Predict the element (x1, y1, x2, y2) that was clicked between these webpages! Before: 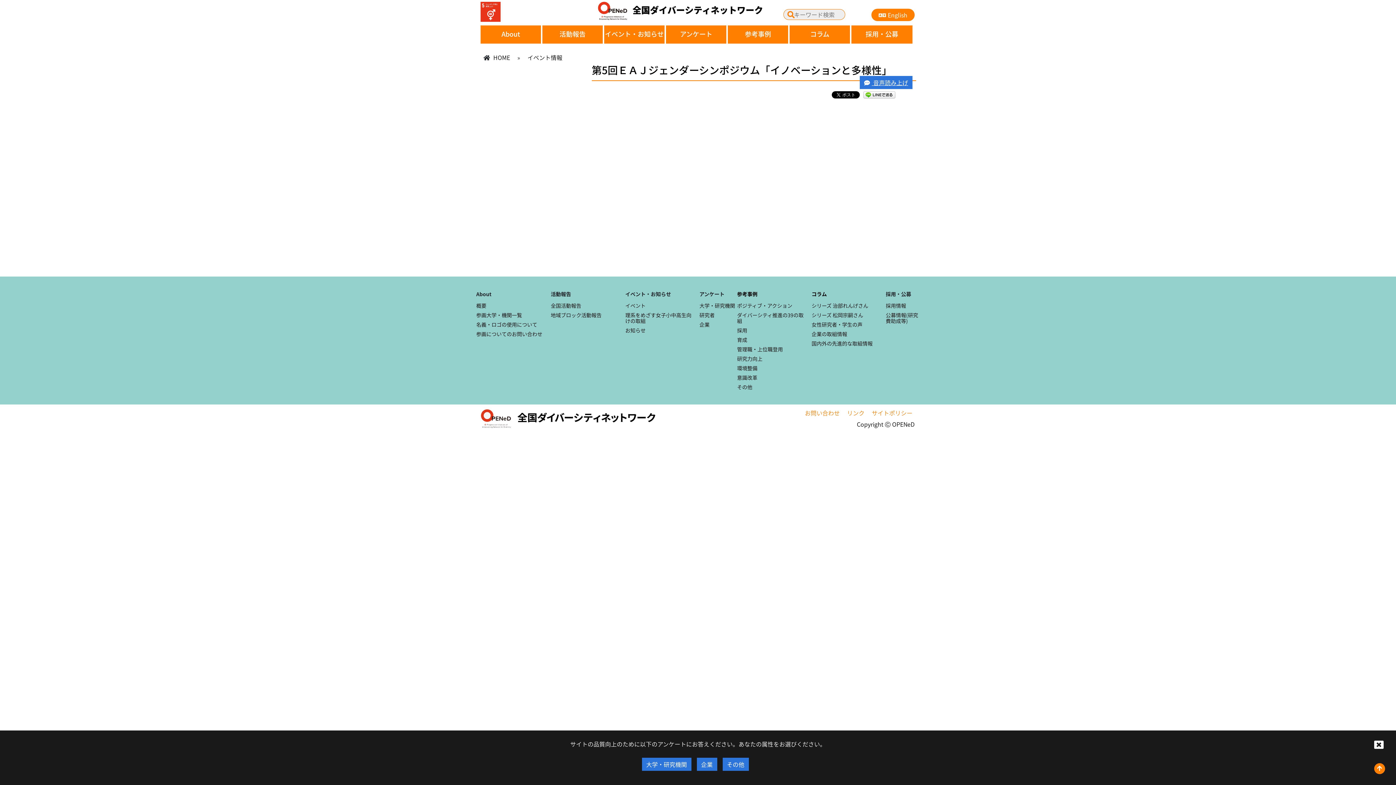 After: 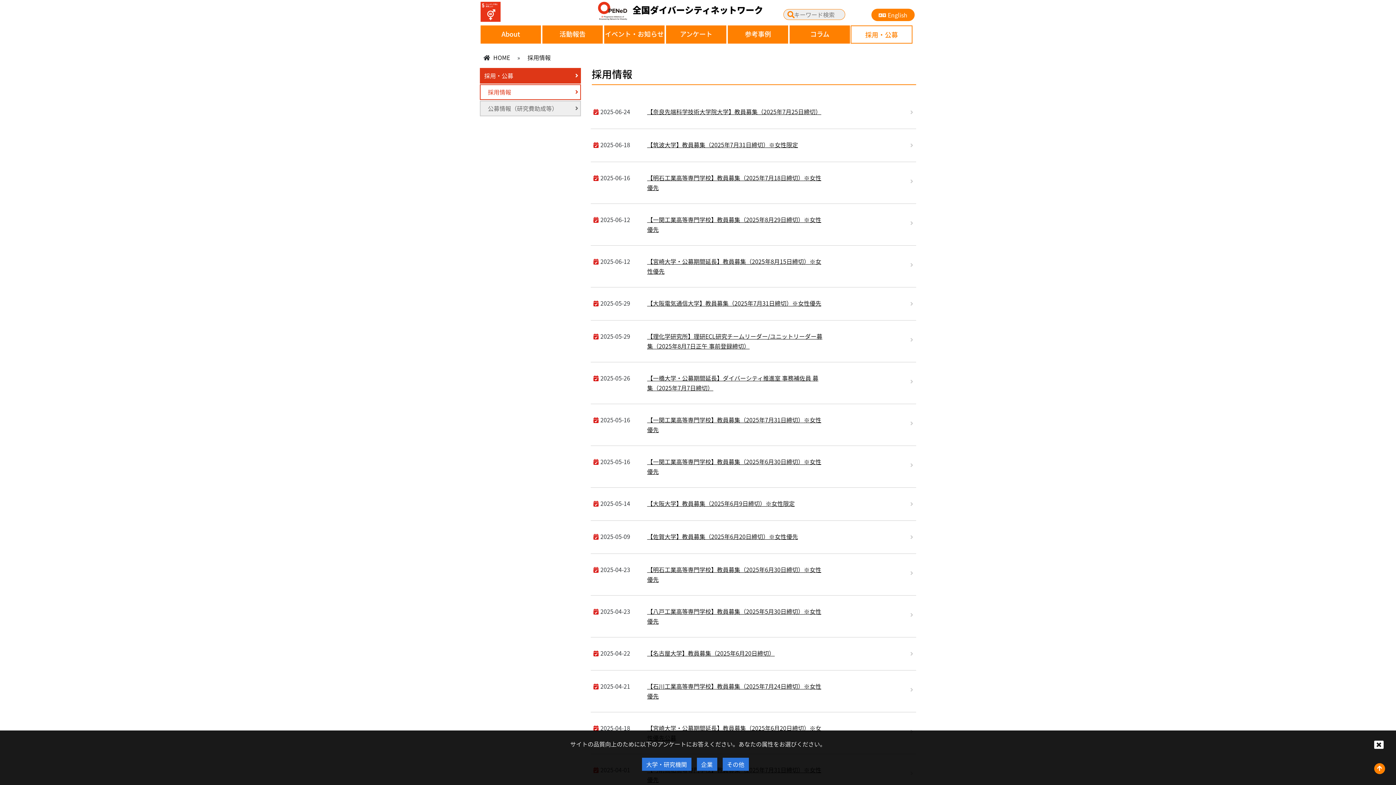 Action: bbox: (850, 25, 912, 43) label: 採用・公募